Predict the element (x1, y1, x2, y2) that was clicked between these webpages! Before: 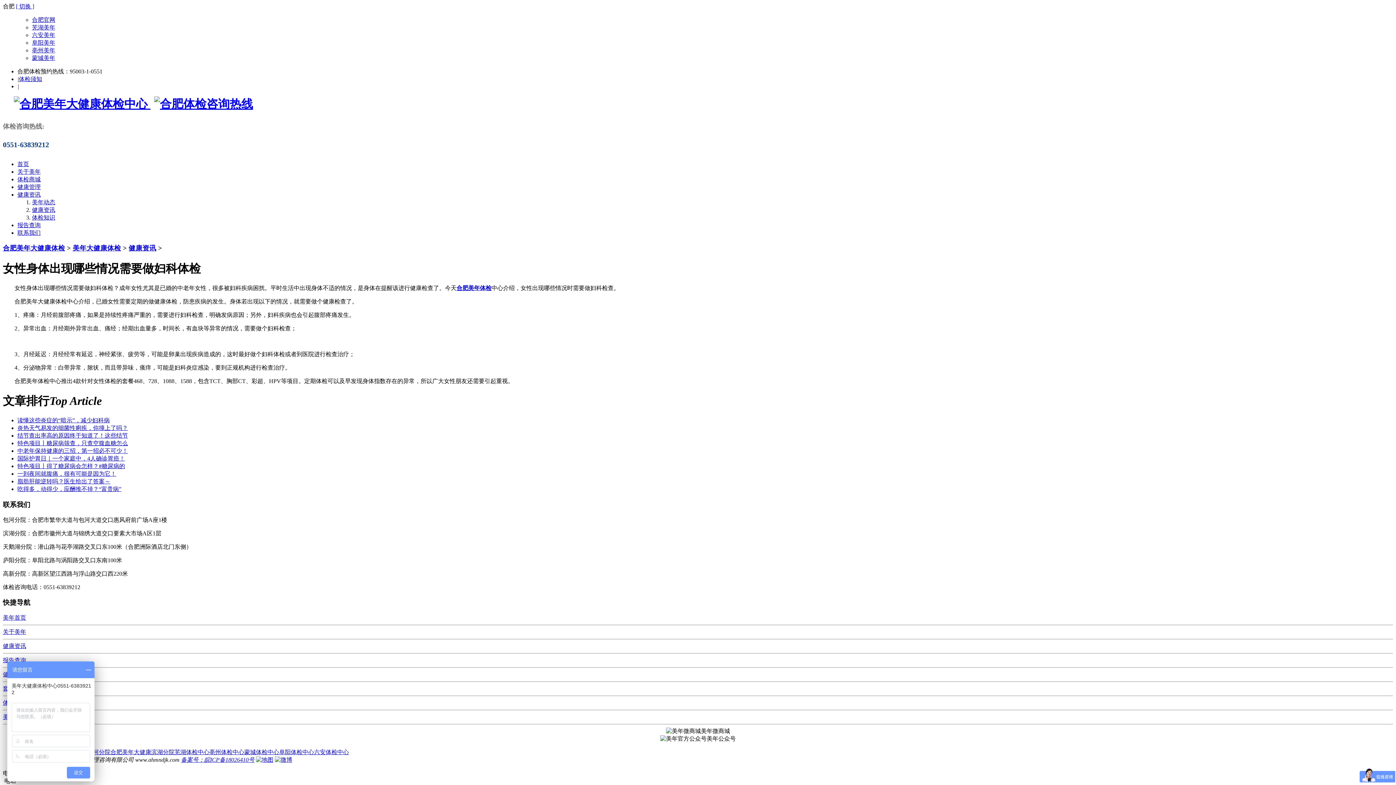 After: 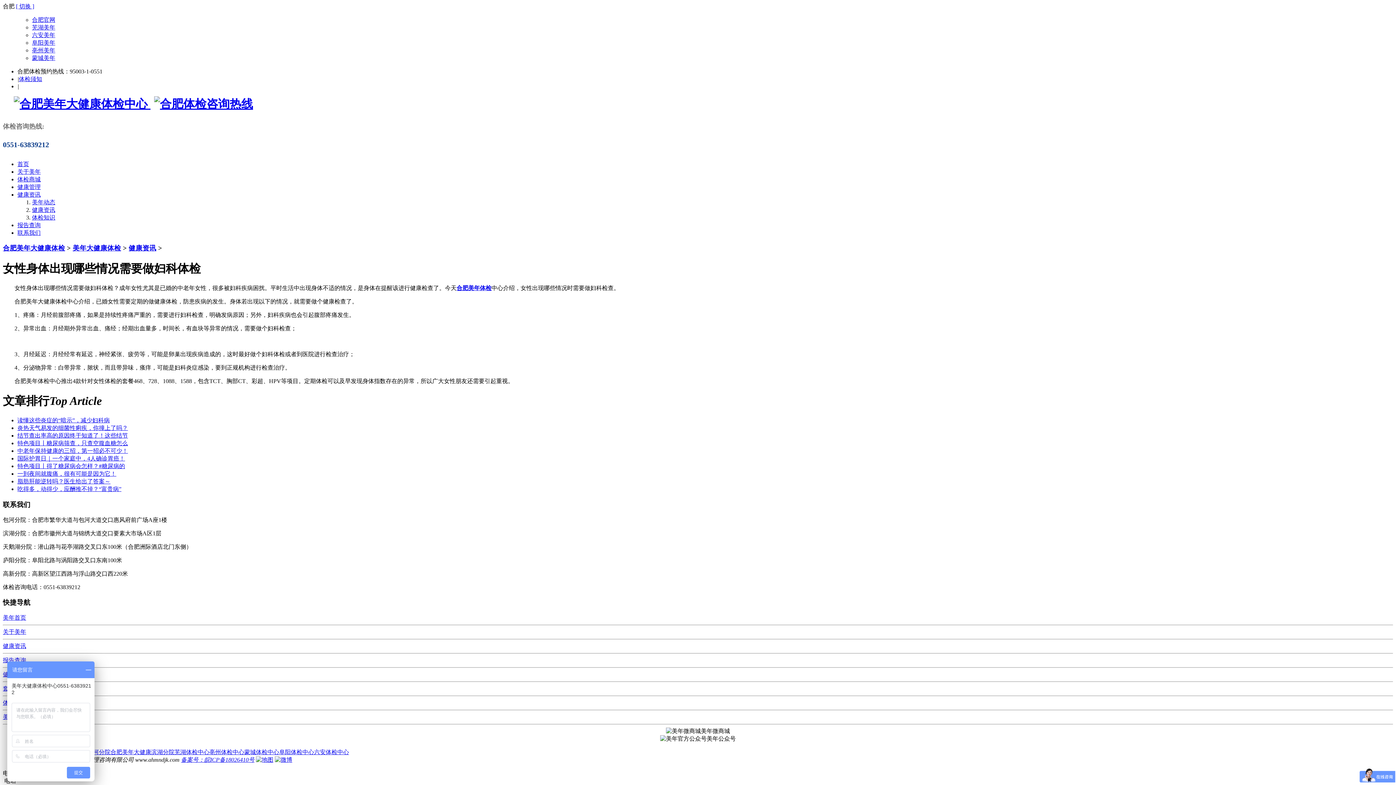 Action: bbox: (32, 24, 55, 30) label: 芜湖美年